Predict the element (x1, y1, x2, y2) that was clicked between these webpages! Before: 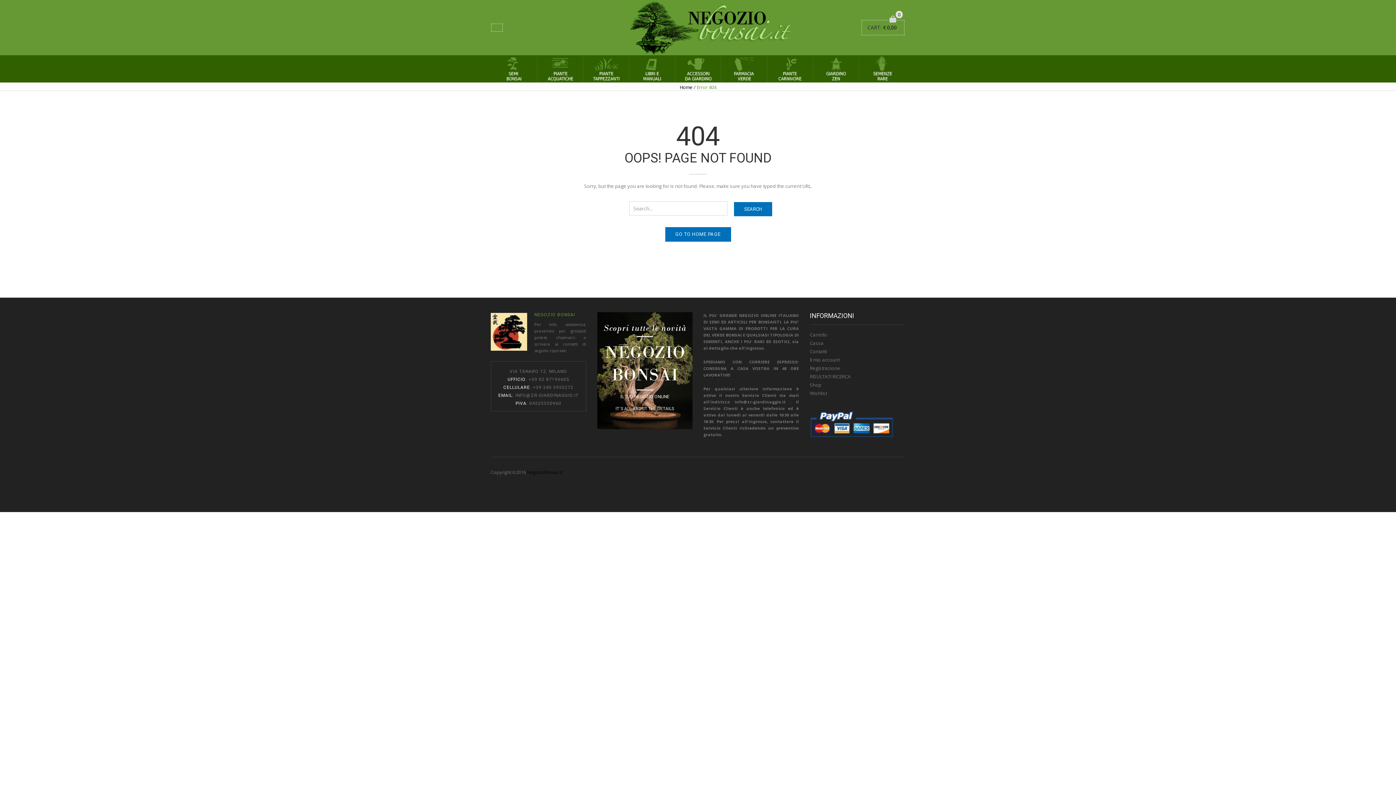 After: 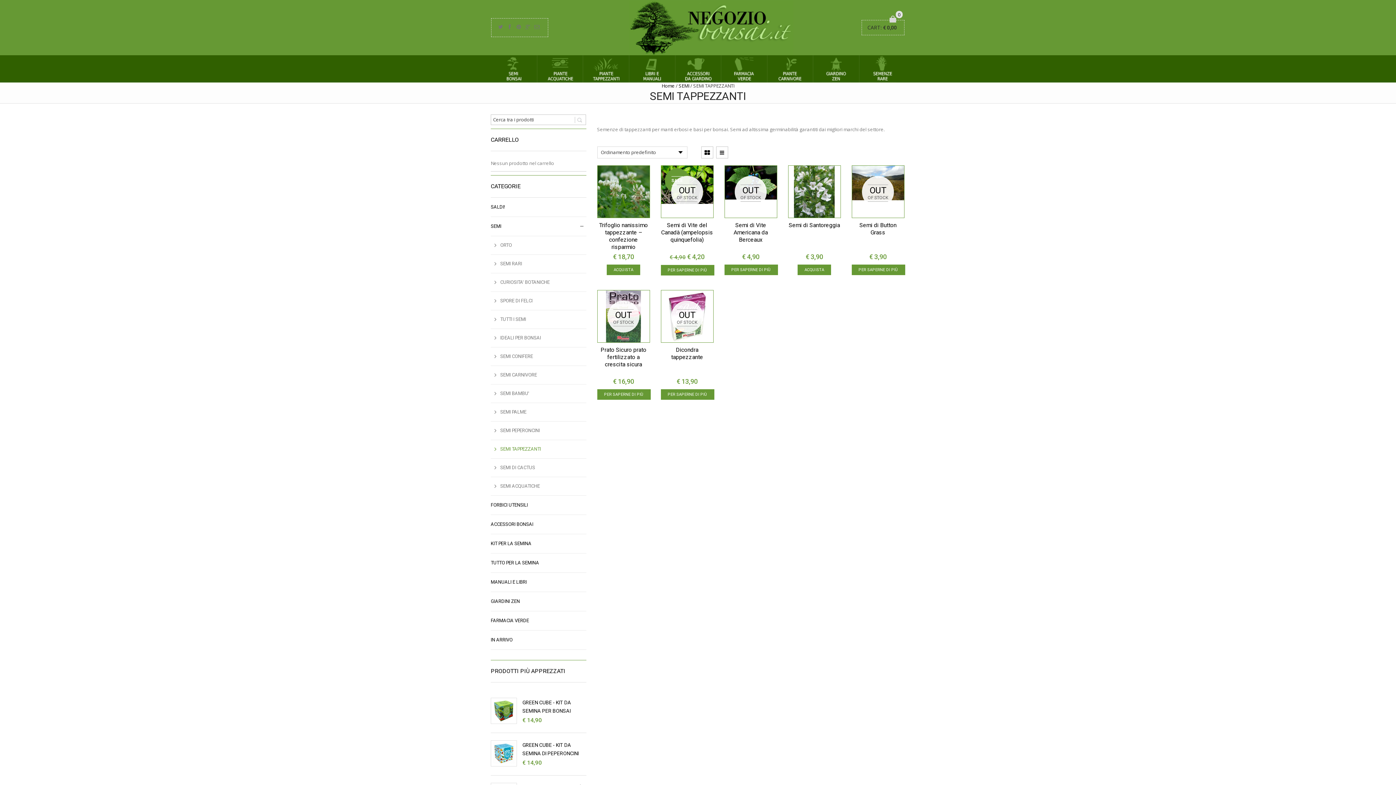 Action: bbox: (583, 55, 629, 82)